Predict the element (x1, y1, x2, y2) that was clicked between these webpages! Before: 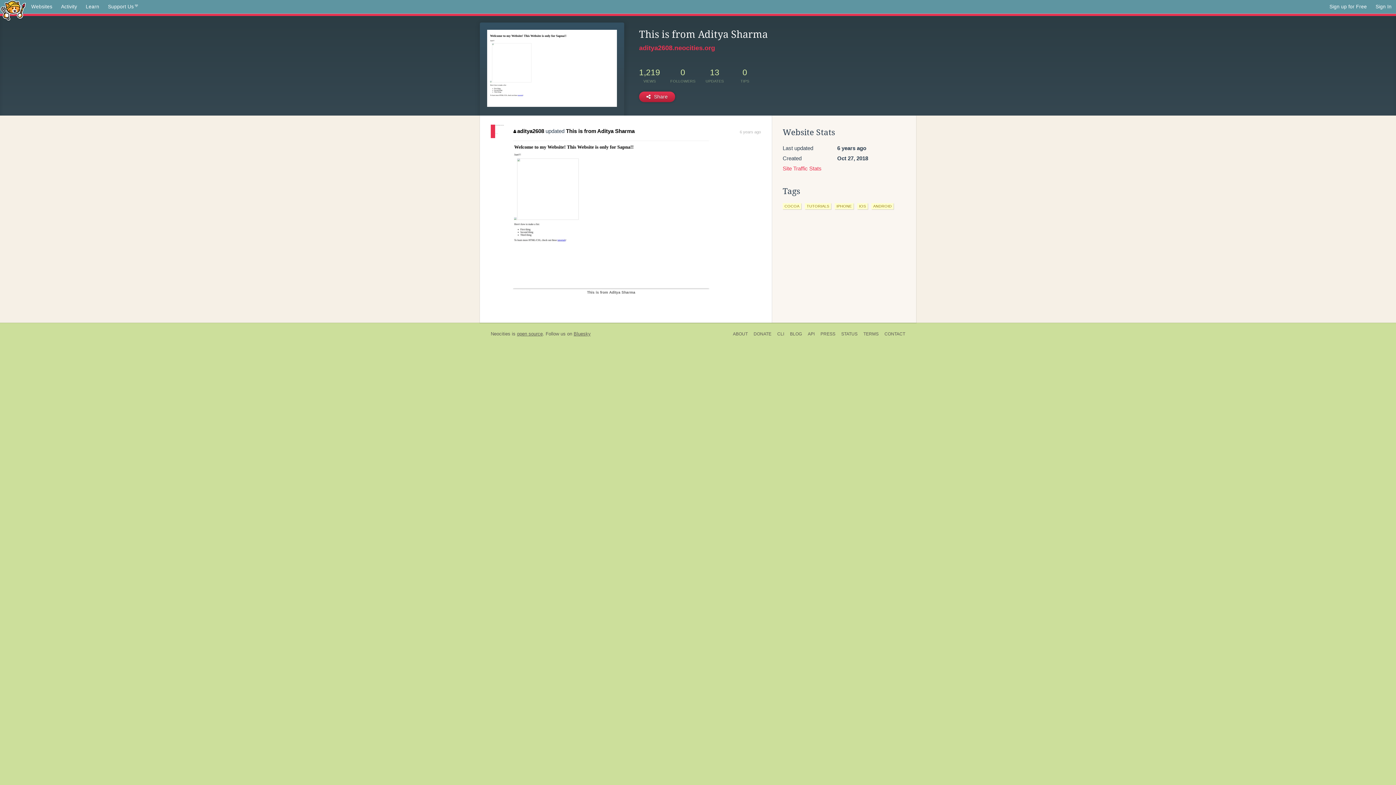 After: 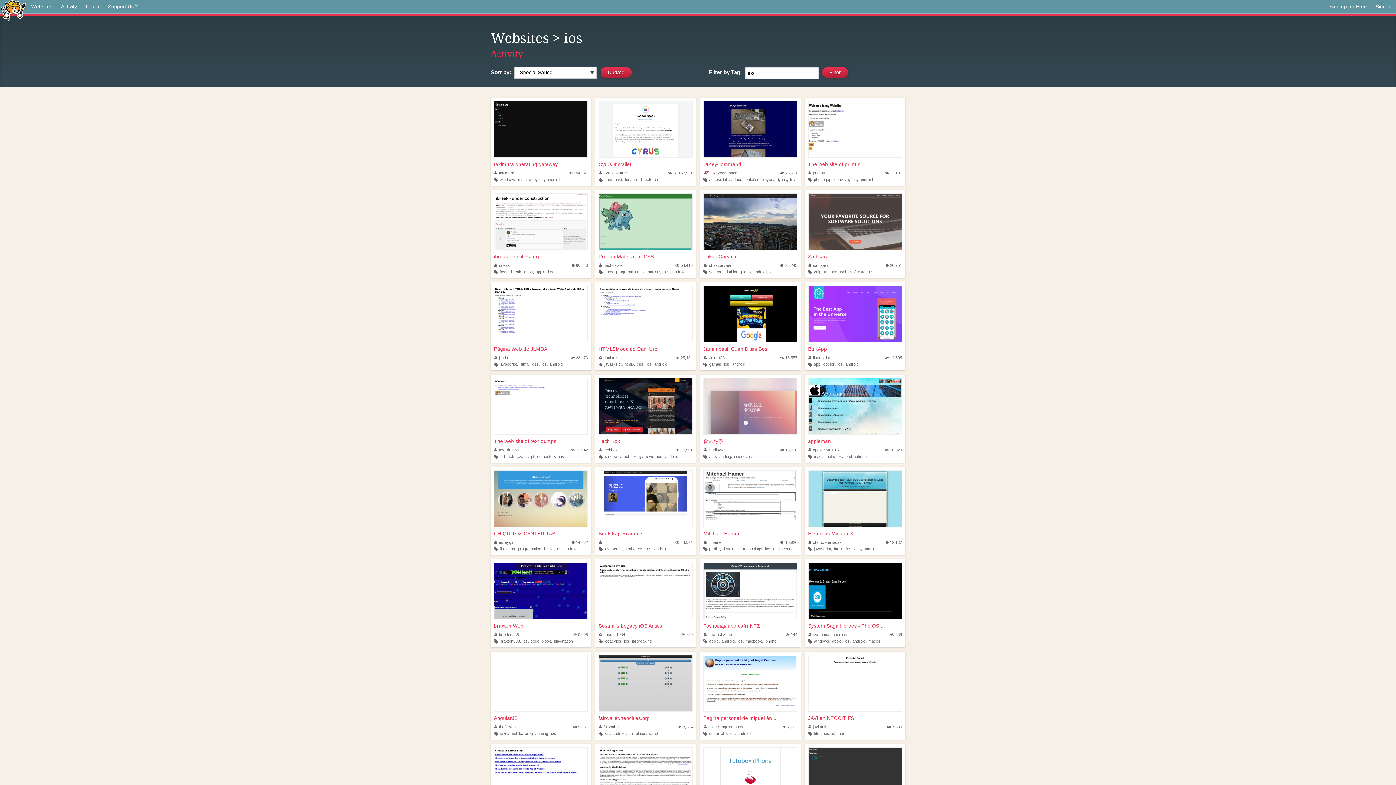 Action: label: IOS bbox: (857, 203, 868, 209)